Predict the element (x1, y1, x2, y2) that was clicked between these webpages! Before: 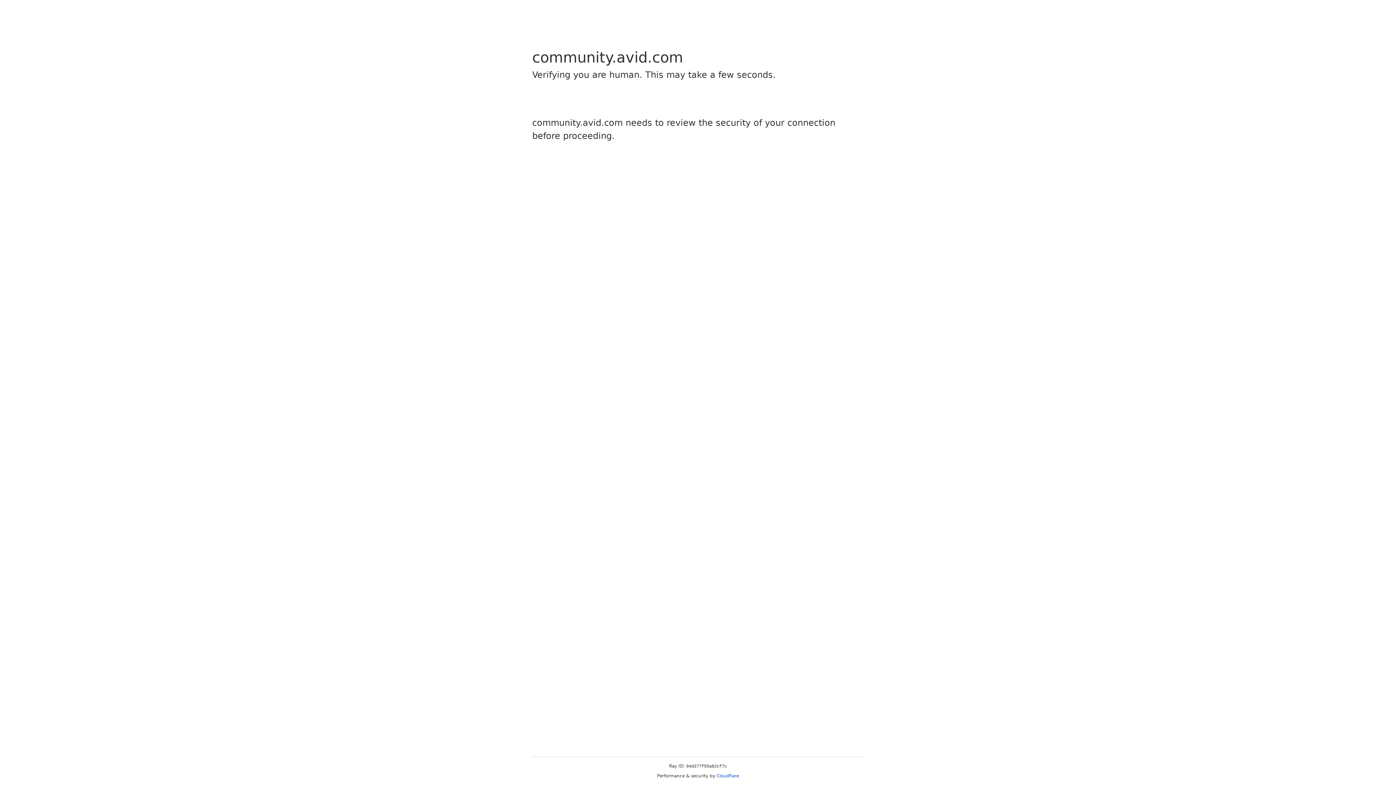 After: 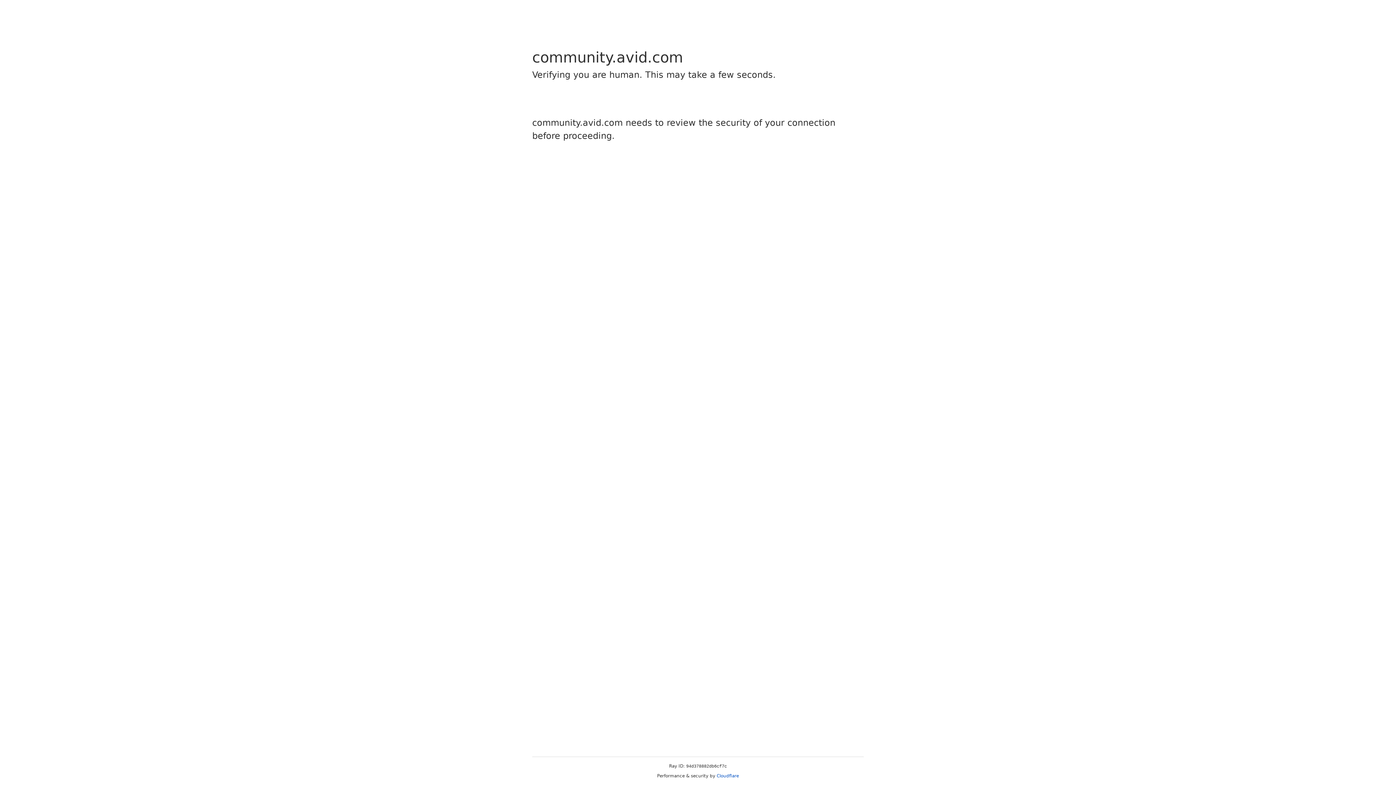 Action: bbox: (716, 773, 739, 778) label: Cloudflare